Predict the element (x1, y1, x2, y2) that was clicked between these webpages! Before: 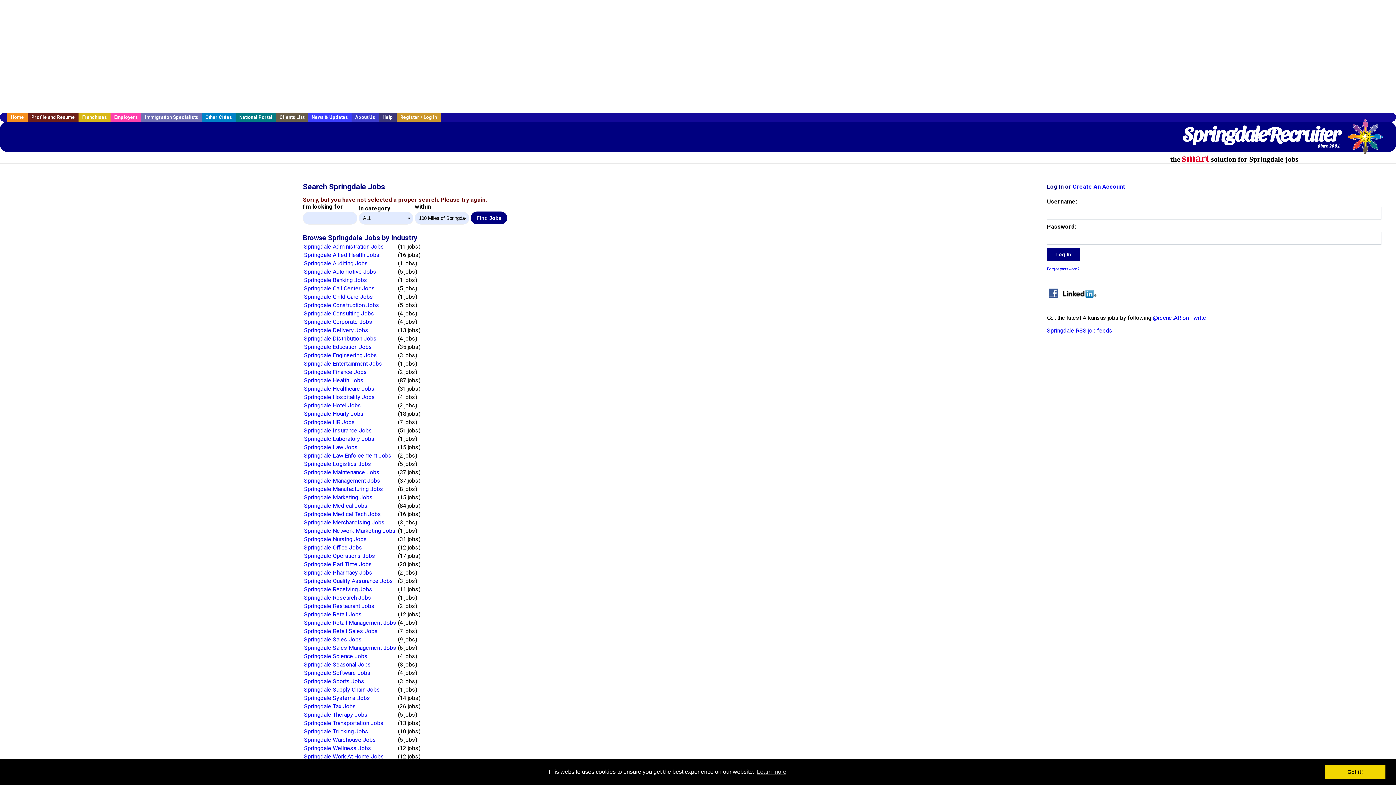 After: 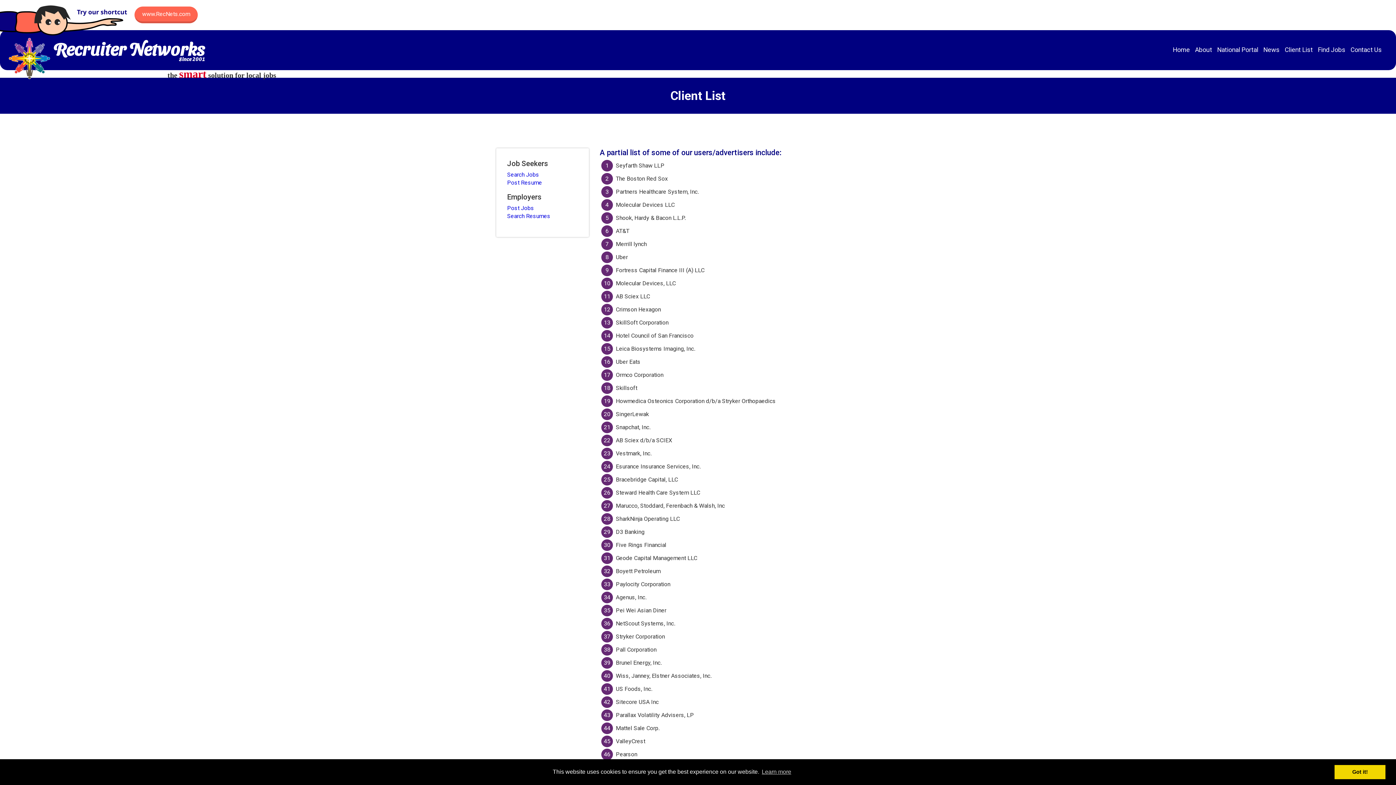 Action: label: Clients List bbox: (276, 112, 308, 121)